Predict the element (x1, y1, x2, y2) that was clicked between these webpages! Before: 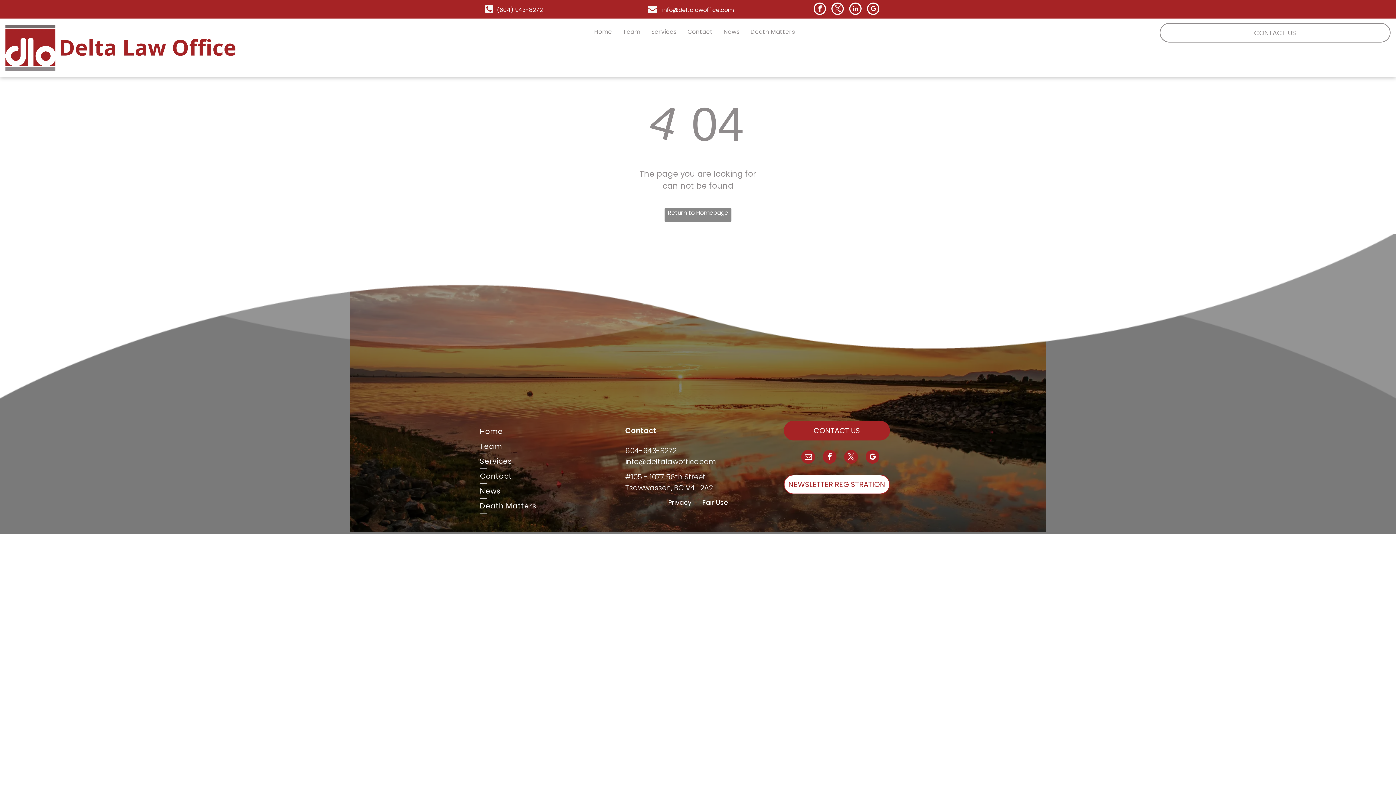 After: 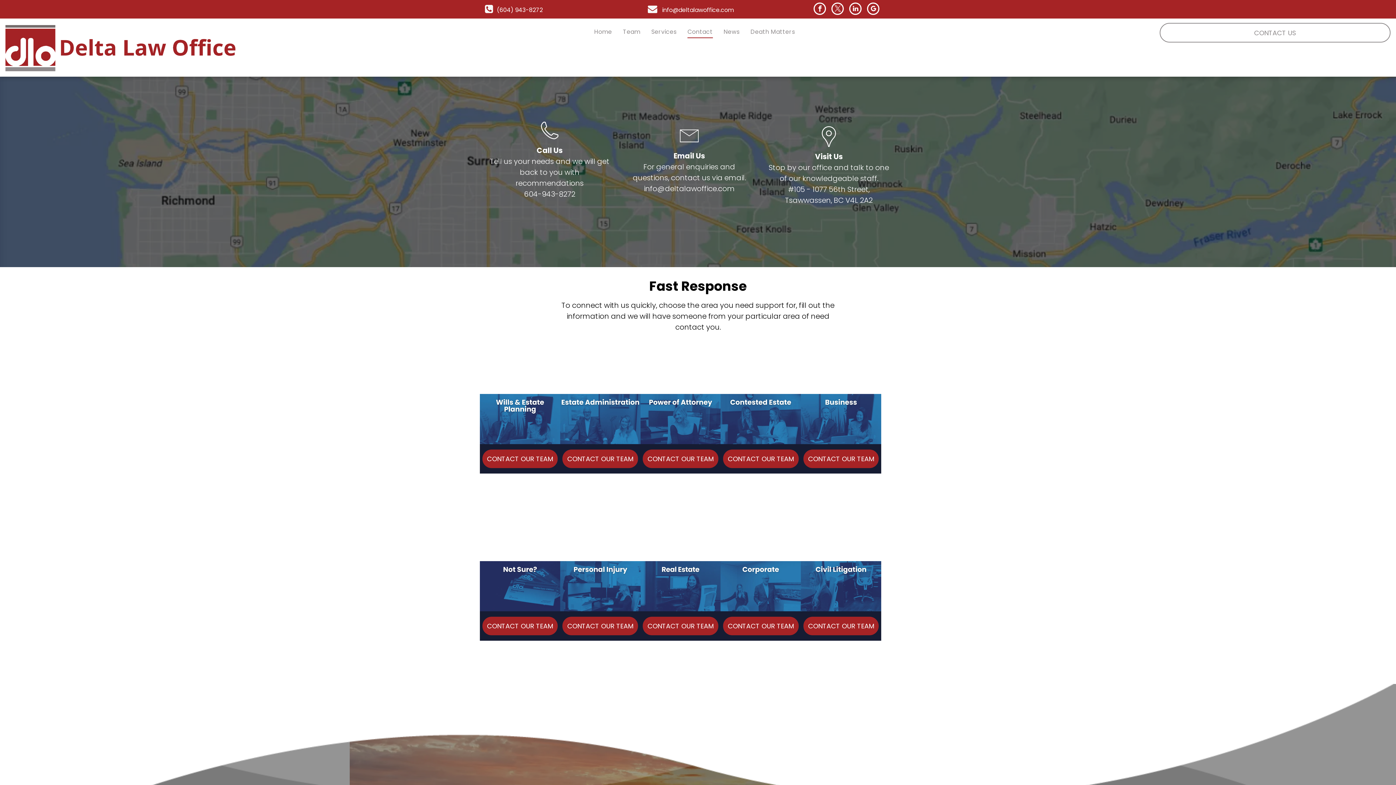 Action: label: Contact bbox: (682, 25, 718, 38)